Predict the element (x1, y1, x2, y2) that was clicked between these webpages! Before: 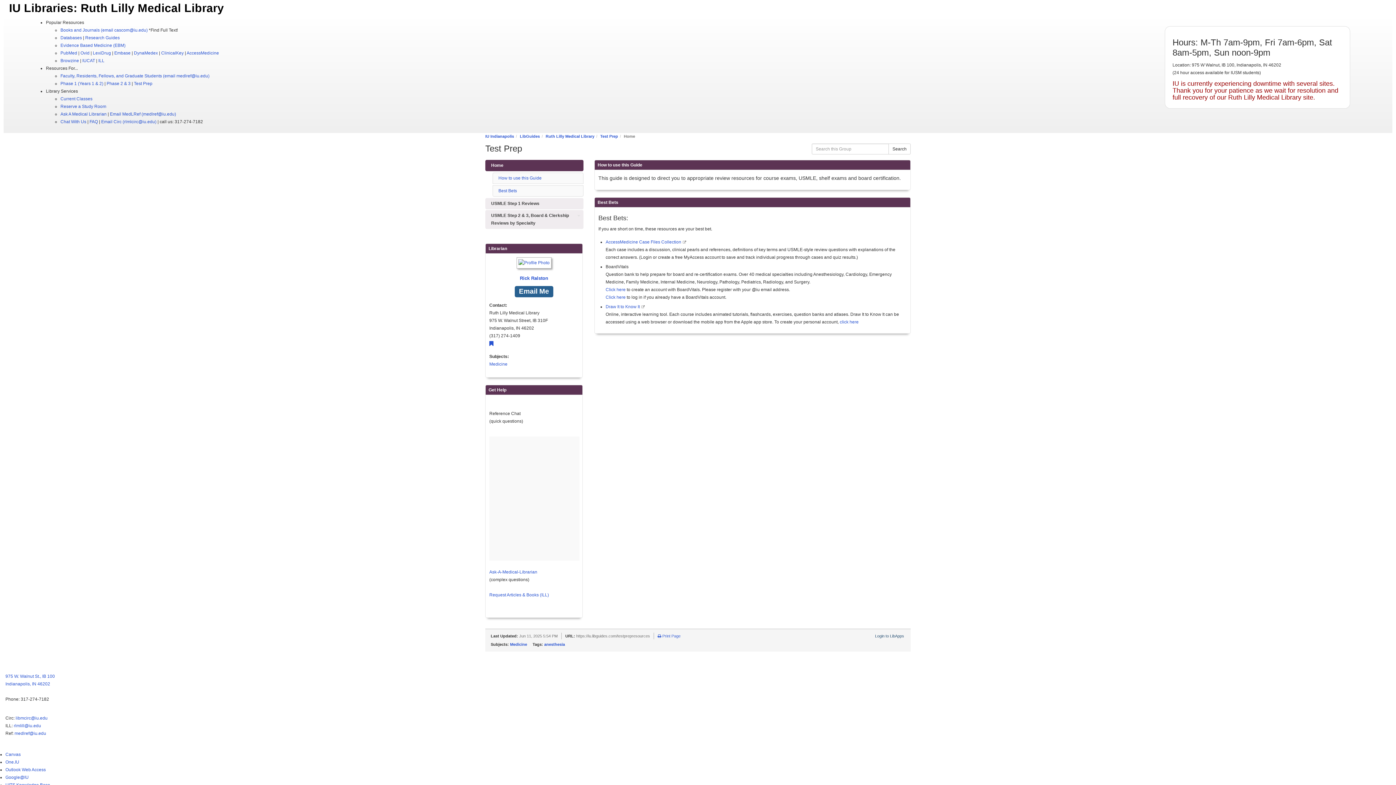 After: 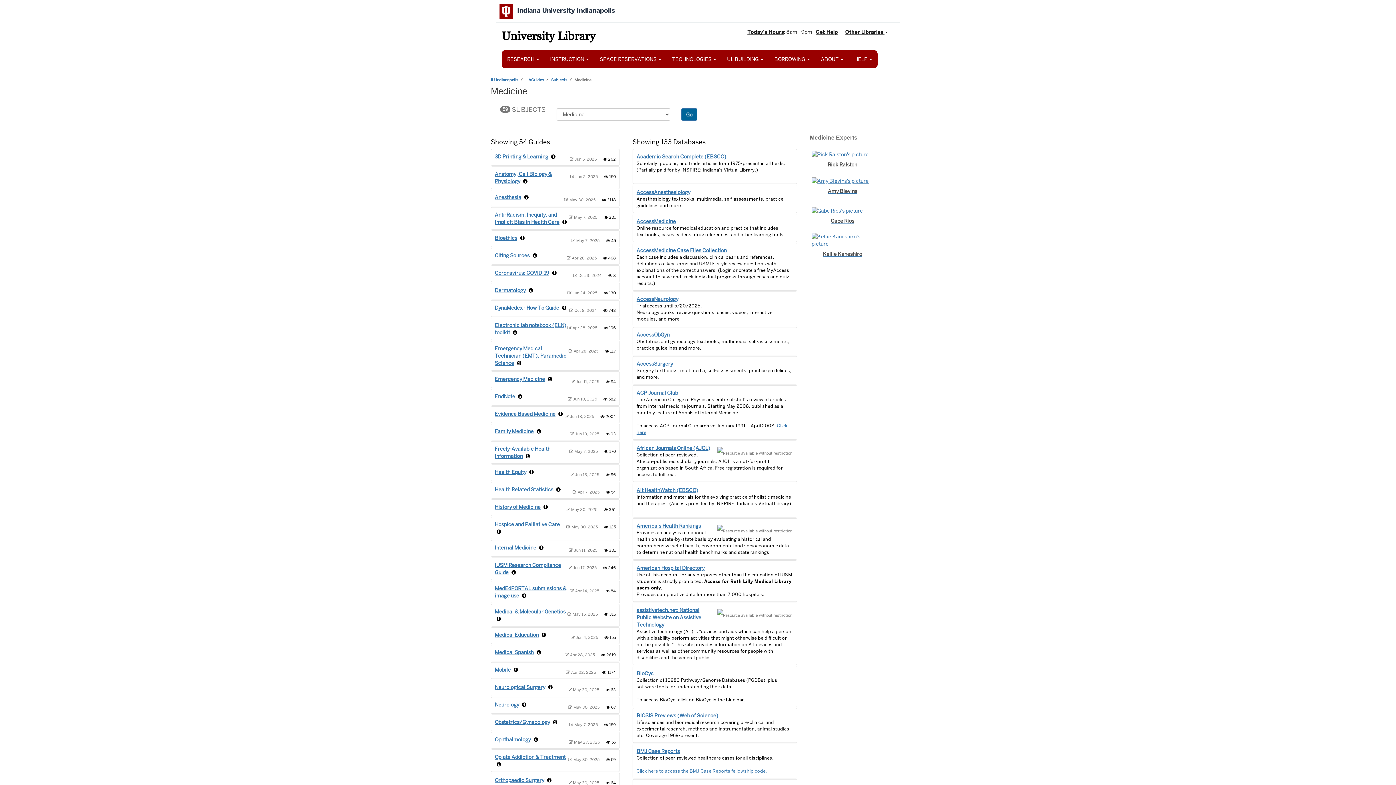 Action: label: This is a link to Medicine and the URL is: https://iu.libguides.com/medicine bbox: (489, 361, 507, 366)